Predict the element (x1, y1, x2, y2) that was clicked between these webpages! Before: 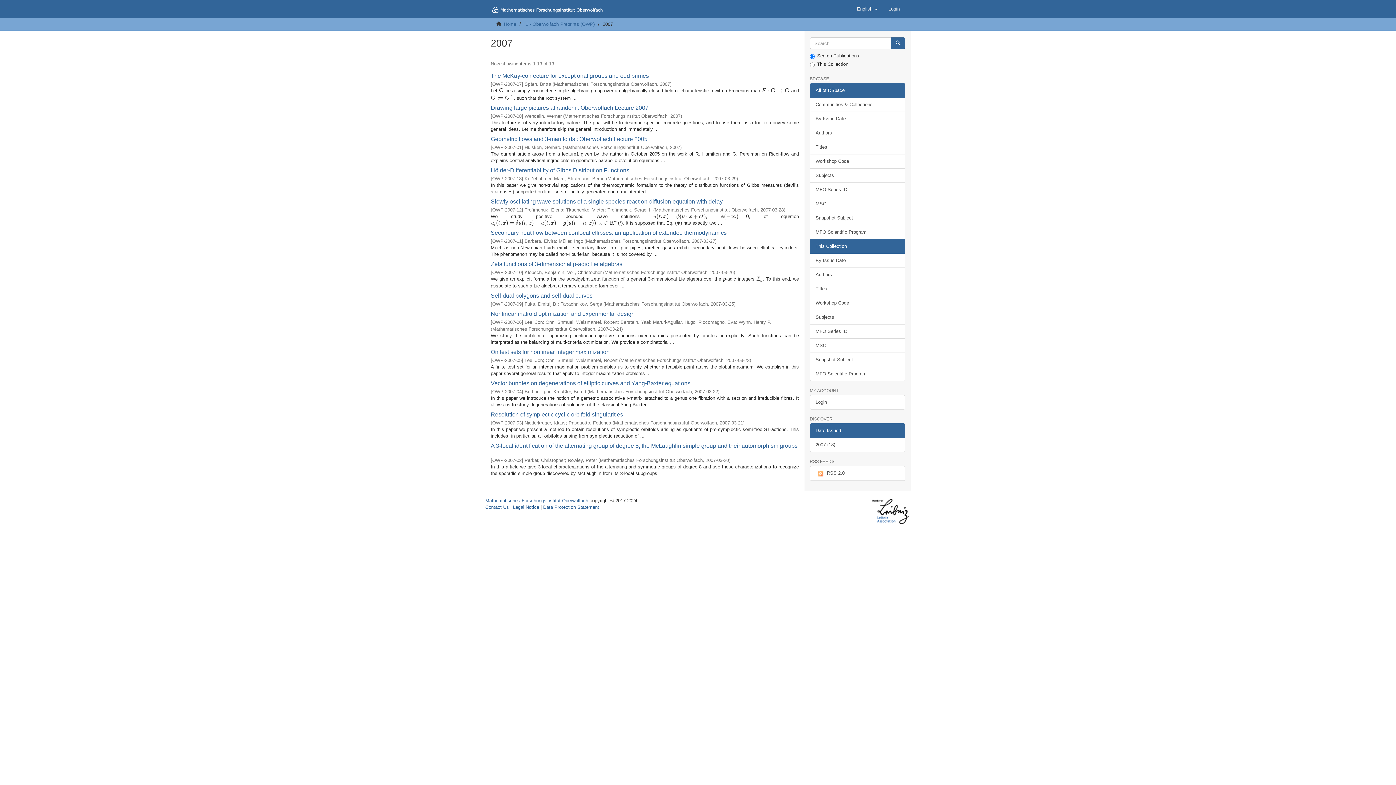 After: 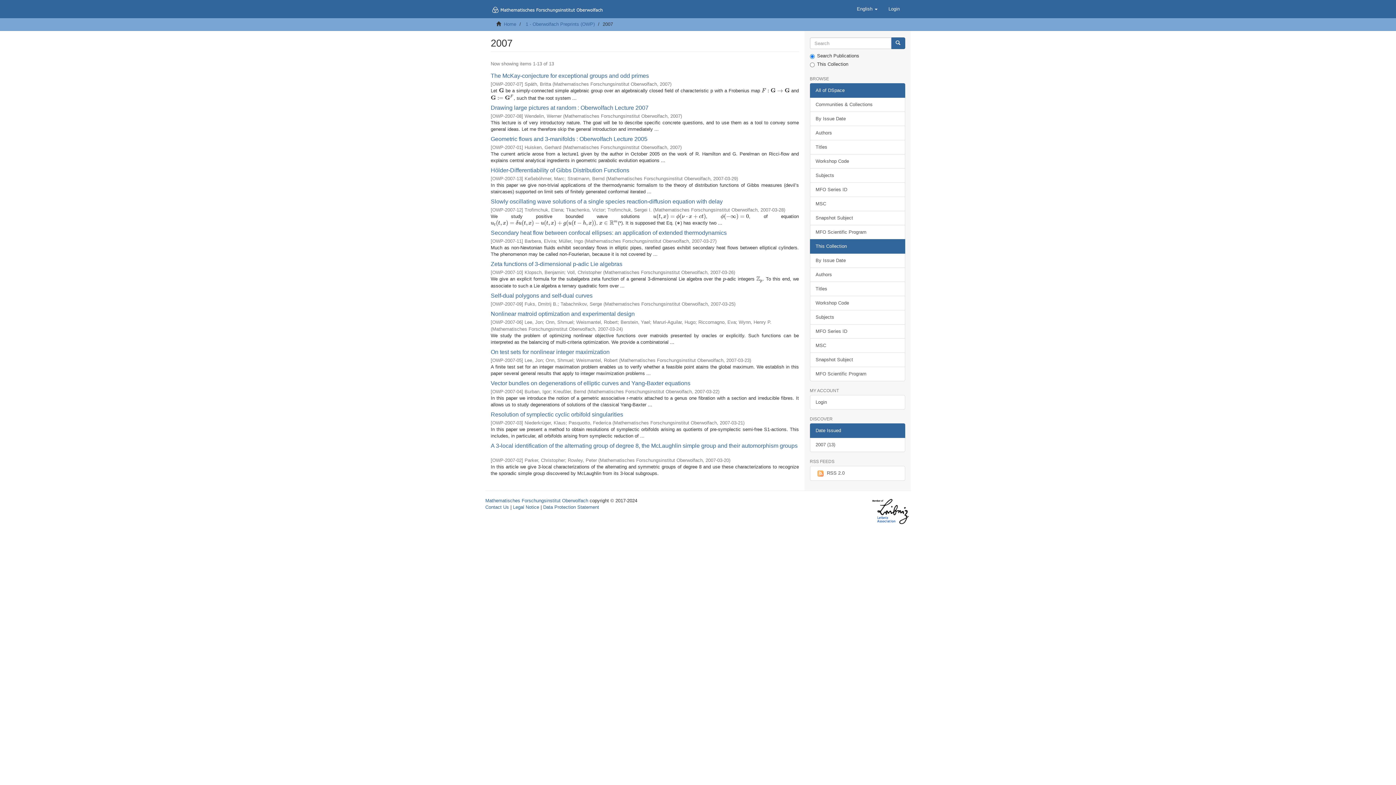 Action: bbox: (810, 423, 905, 438) label: Date Issued